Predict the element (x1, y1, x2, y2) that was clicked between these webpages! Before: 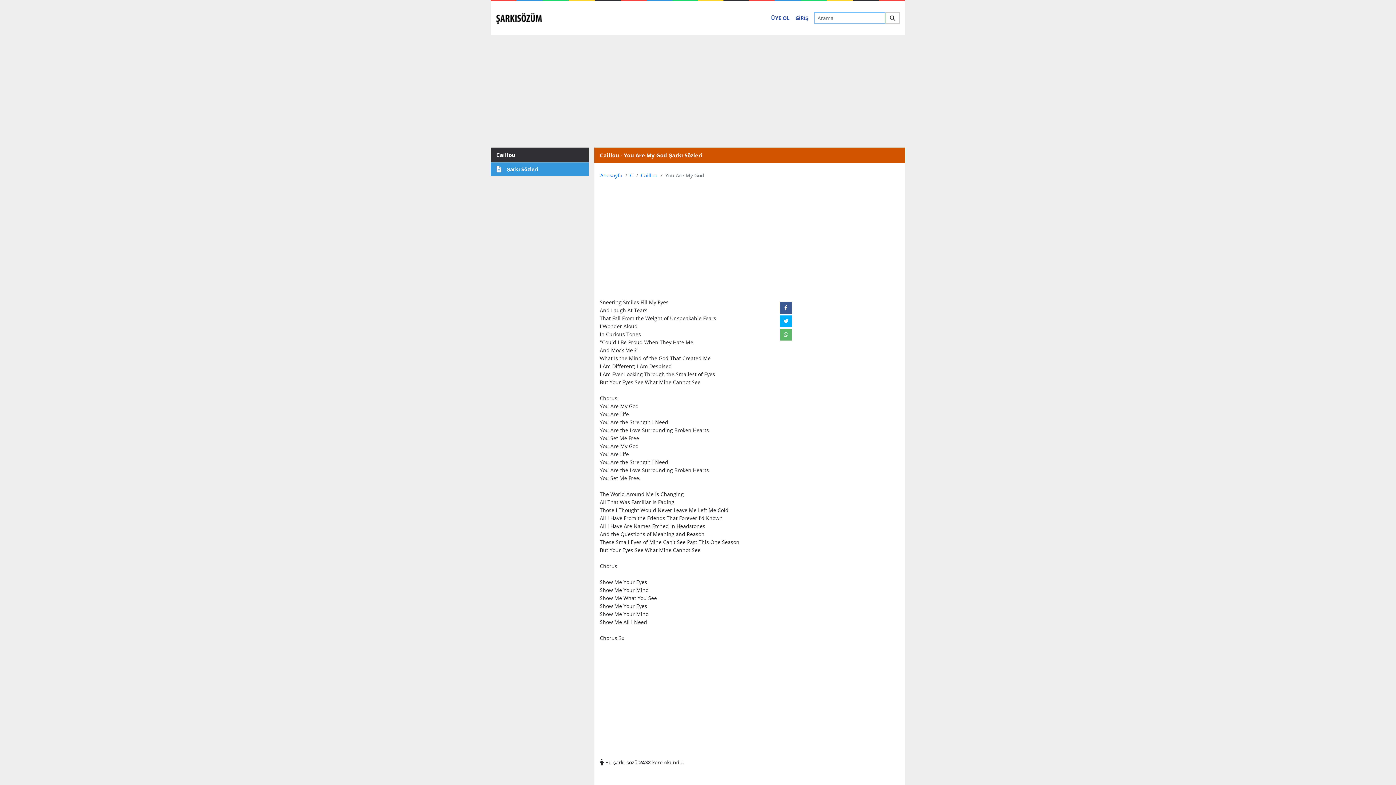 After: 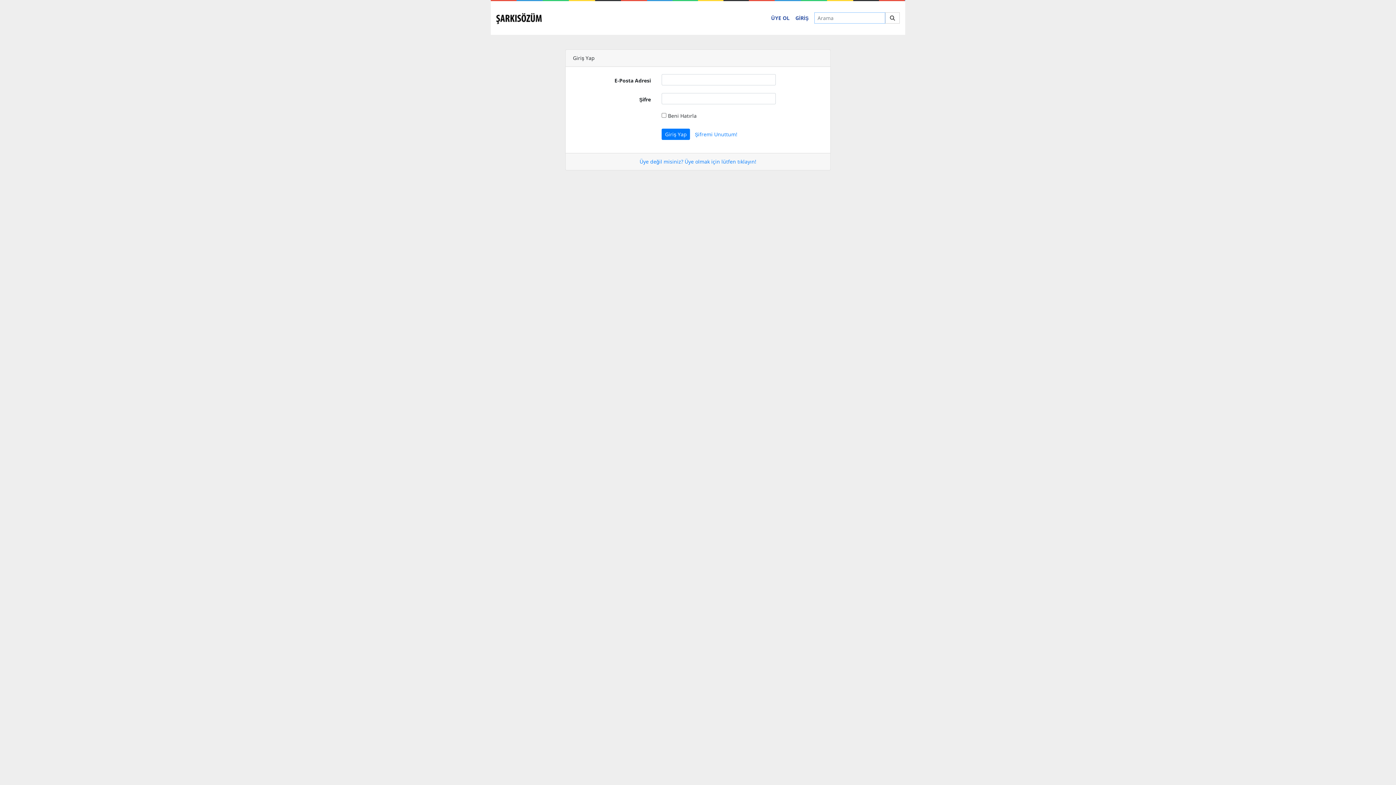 Action: label: GİRİŞ bbox: (792, 11, 811, 24)